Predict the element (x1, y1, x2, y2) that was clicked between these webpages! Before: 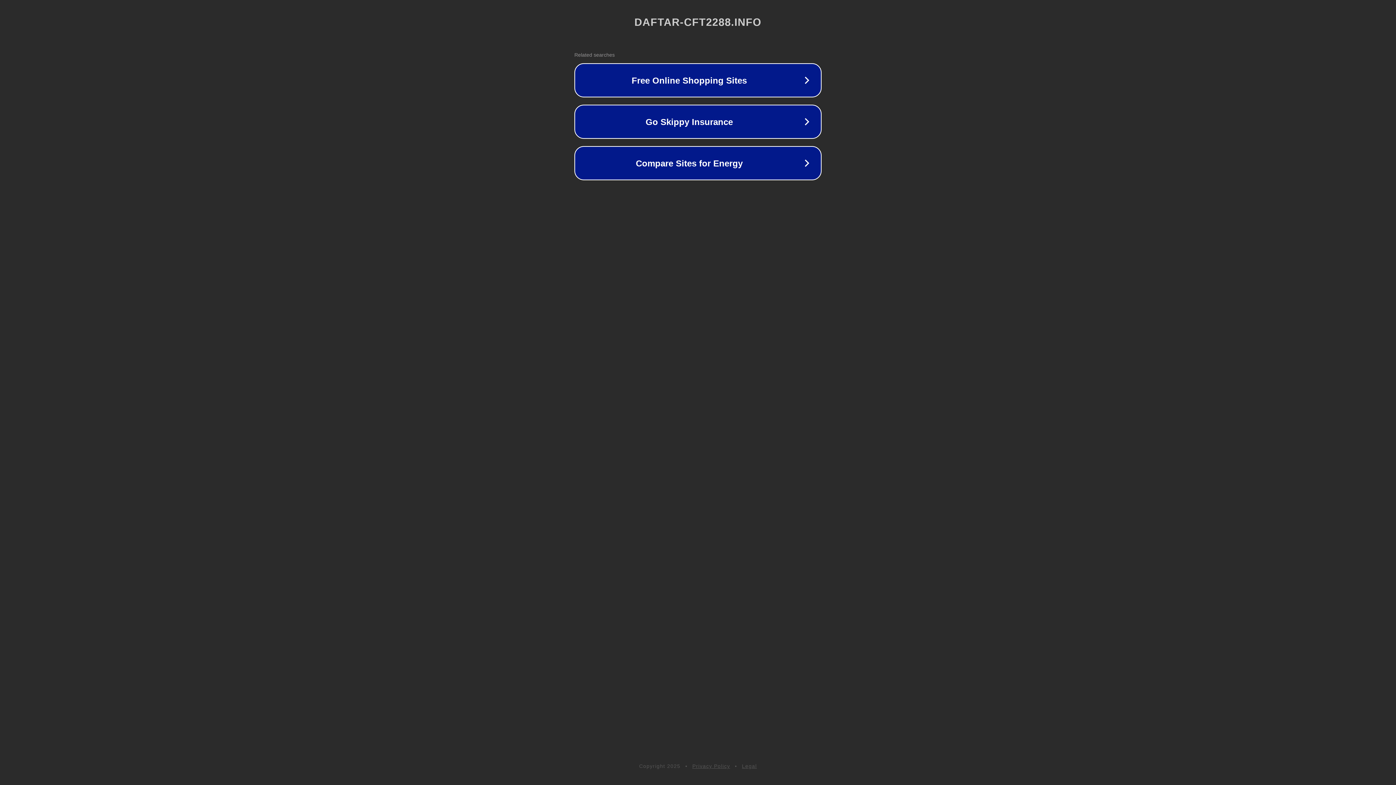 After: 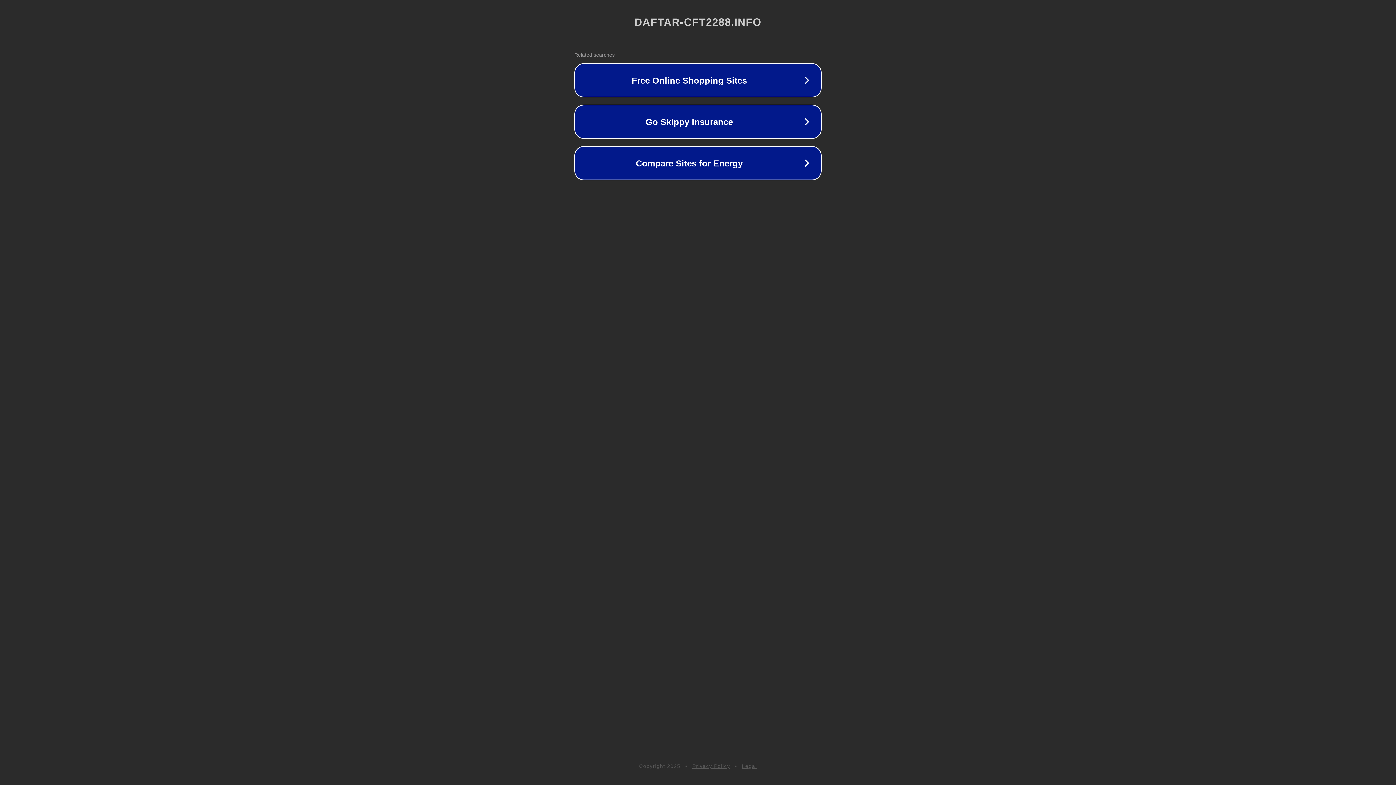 Action: bbox: (742, 763, 757, 769) label: Legal